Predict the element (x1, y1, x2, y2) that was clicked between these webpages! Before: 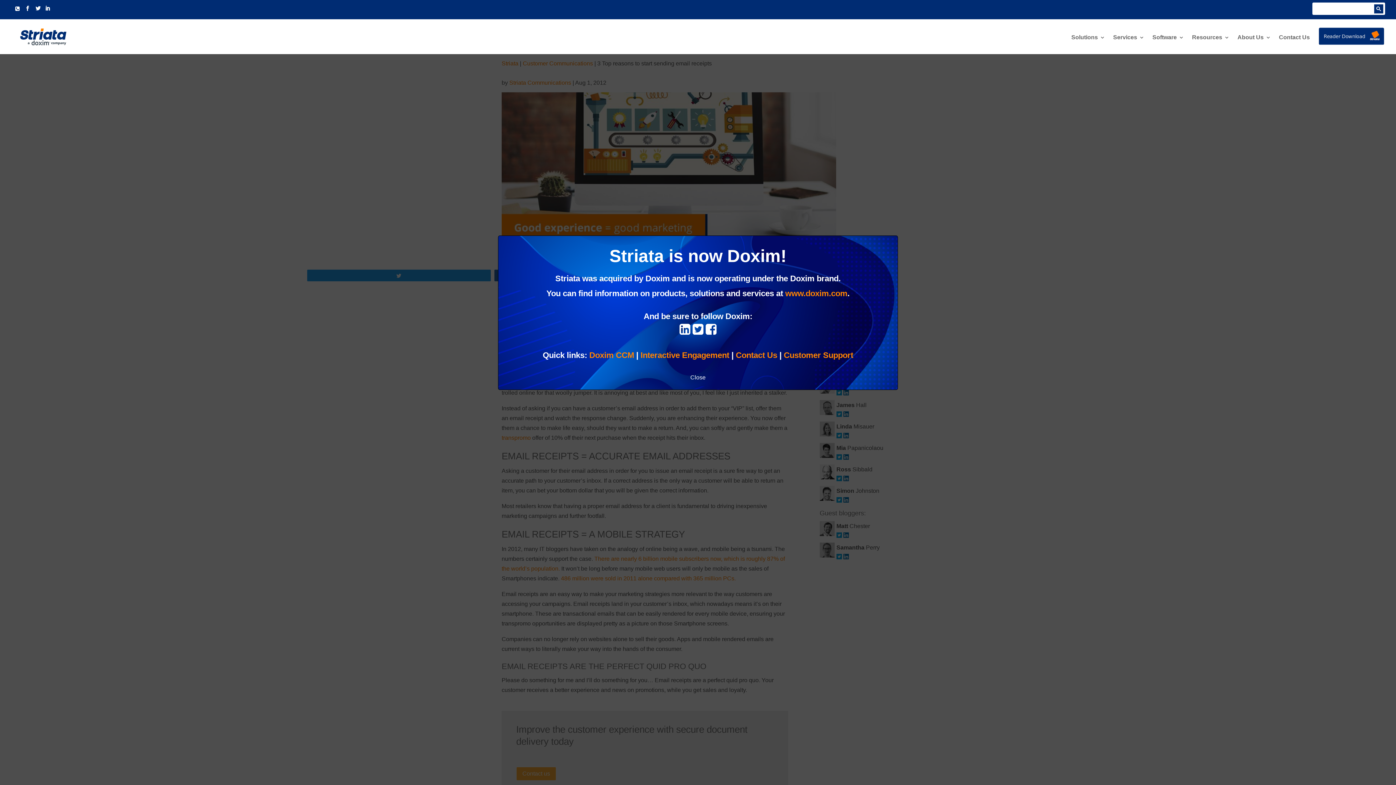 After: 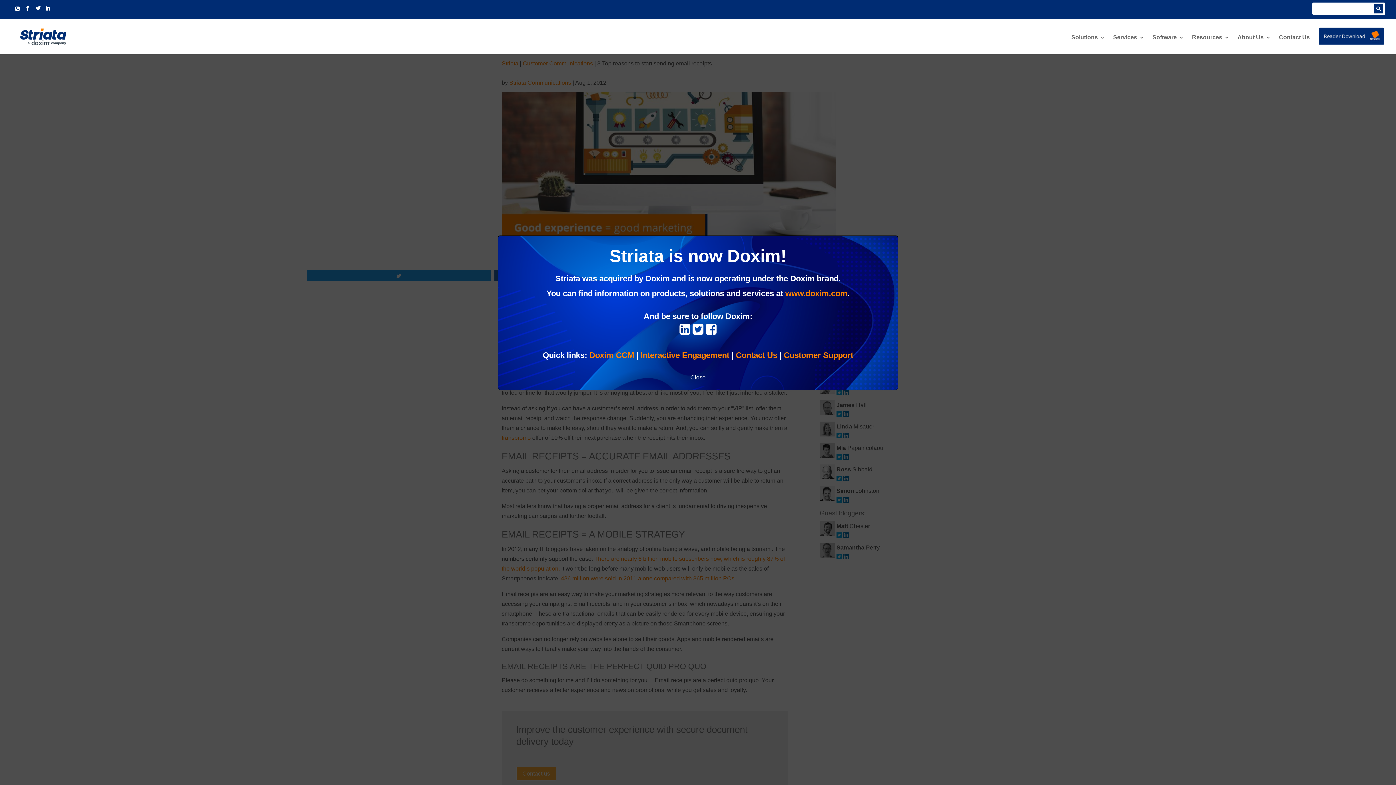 Action: bbox: (692, 327, 703, 336)